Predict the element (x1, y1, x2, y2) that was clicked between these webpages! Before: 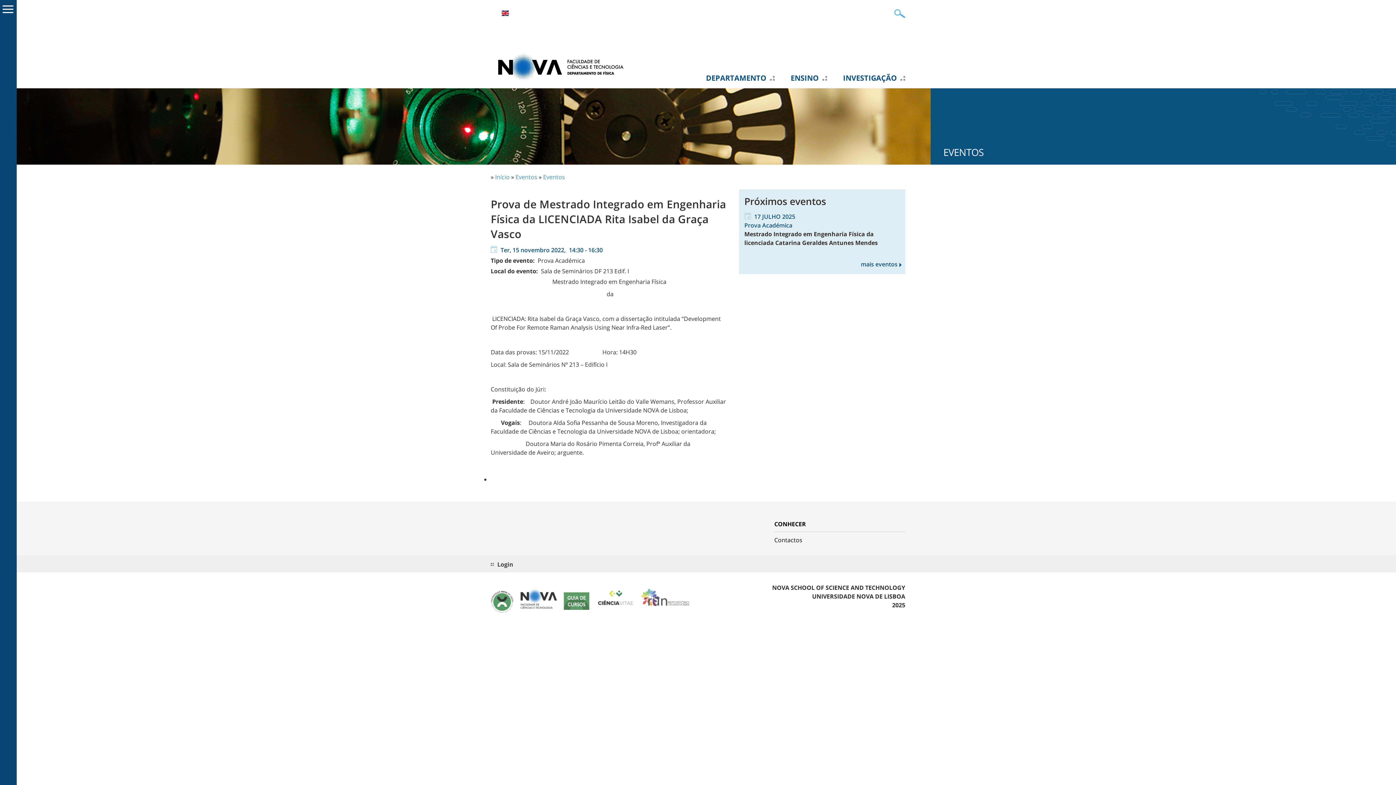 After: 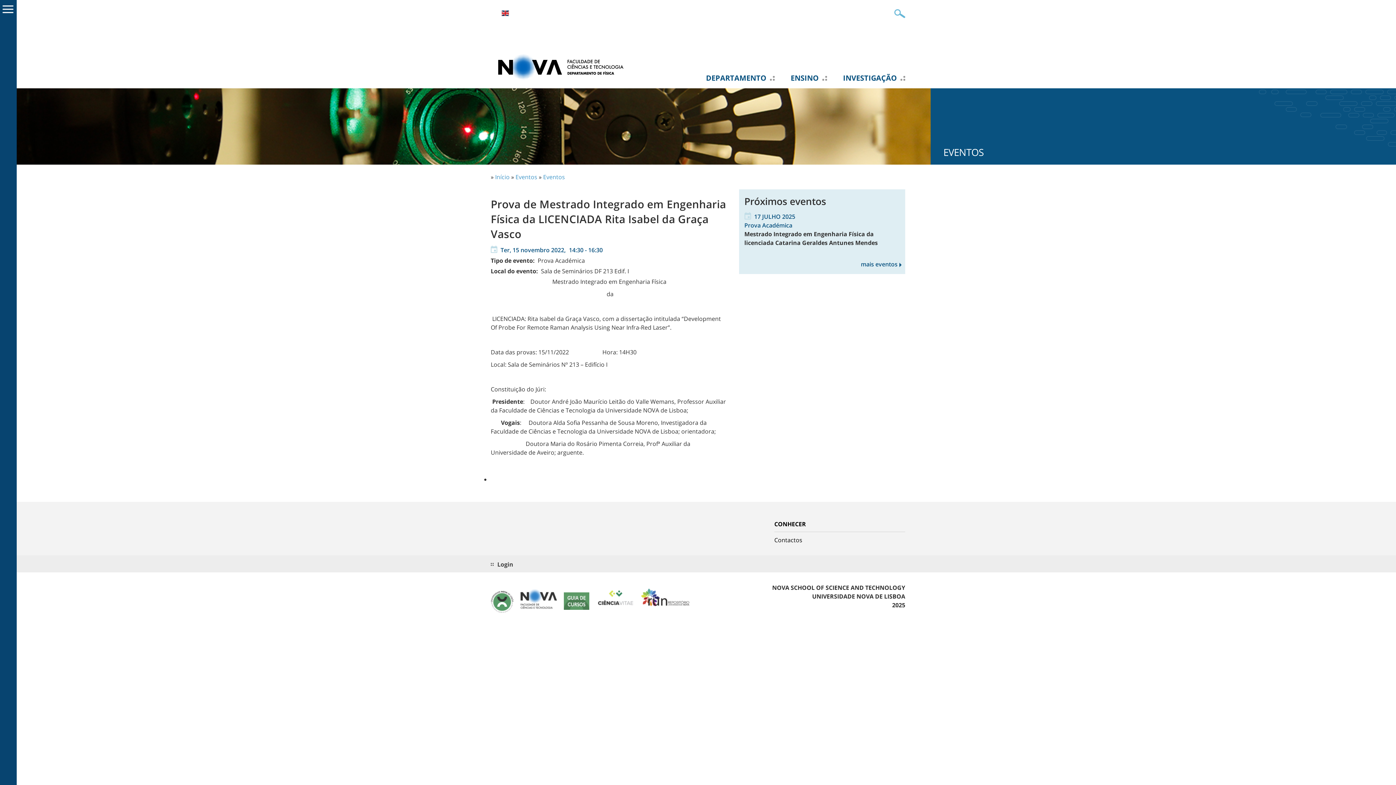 Action: bbox: (641, 589, 689, 606) label:  